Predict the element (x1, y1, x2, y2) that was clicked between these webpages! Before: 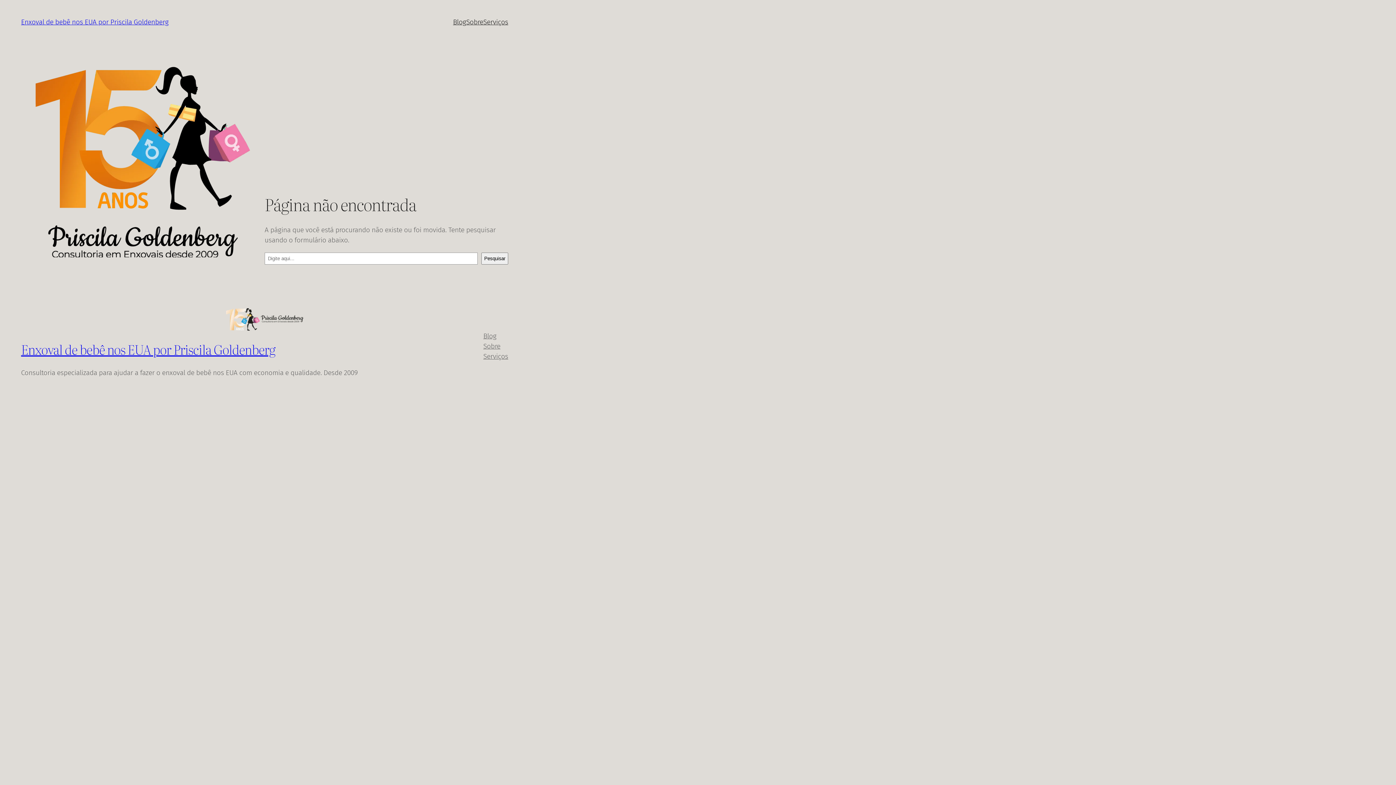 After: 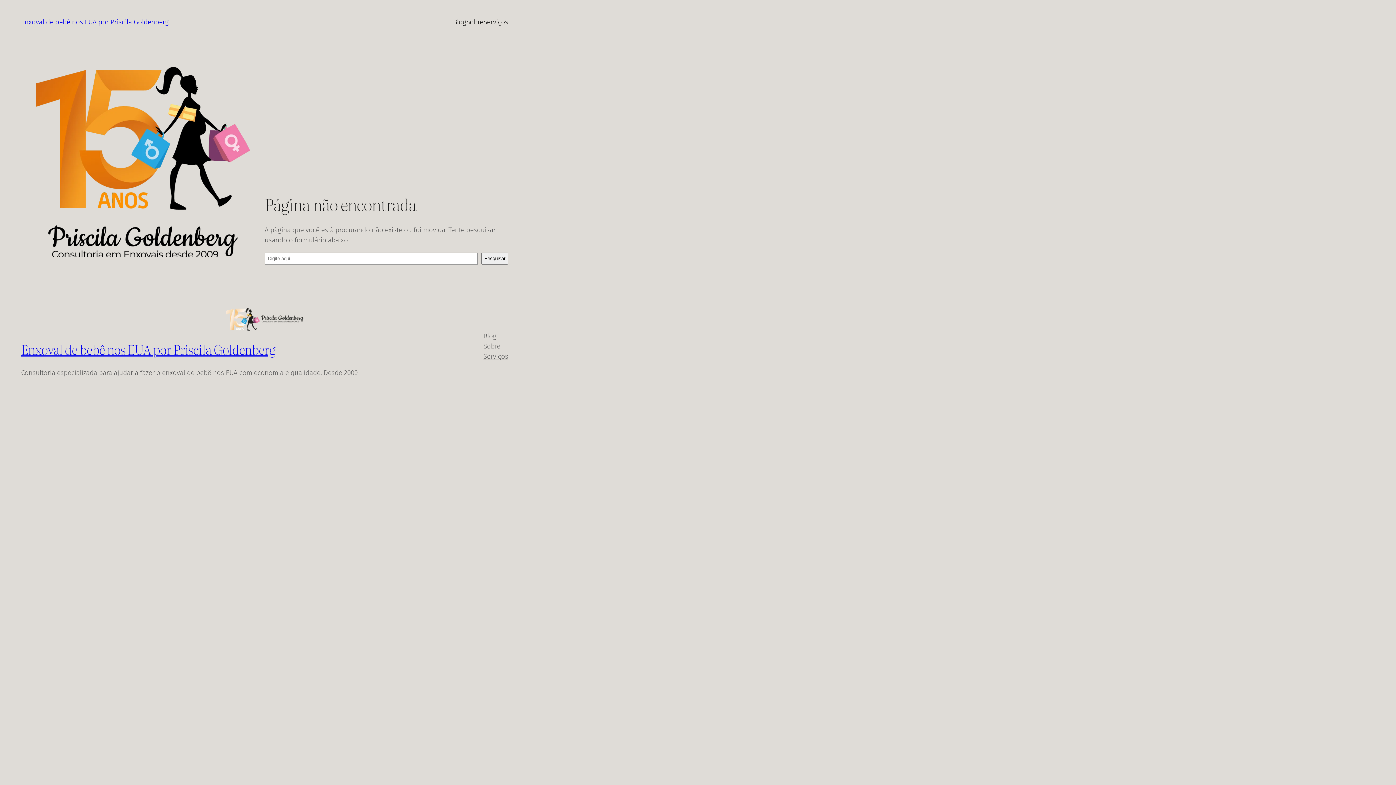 Action: bbox: (483, 351, 508, 361) label: Serviços